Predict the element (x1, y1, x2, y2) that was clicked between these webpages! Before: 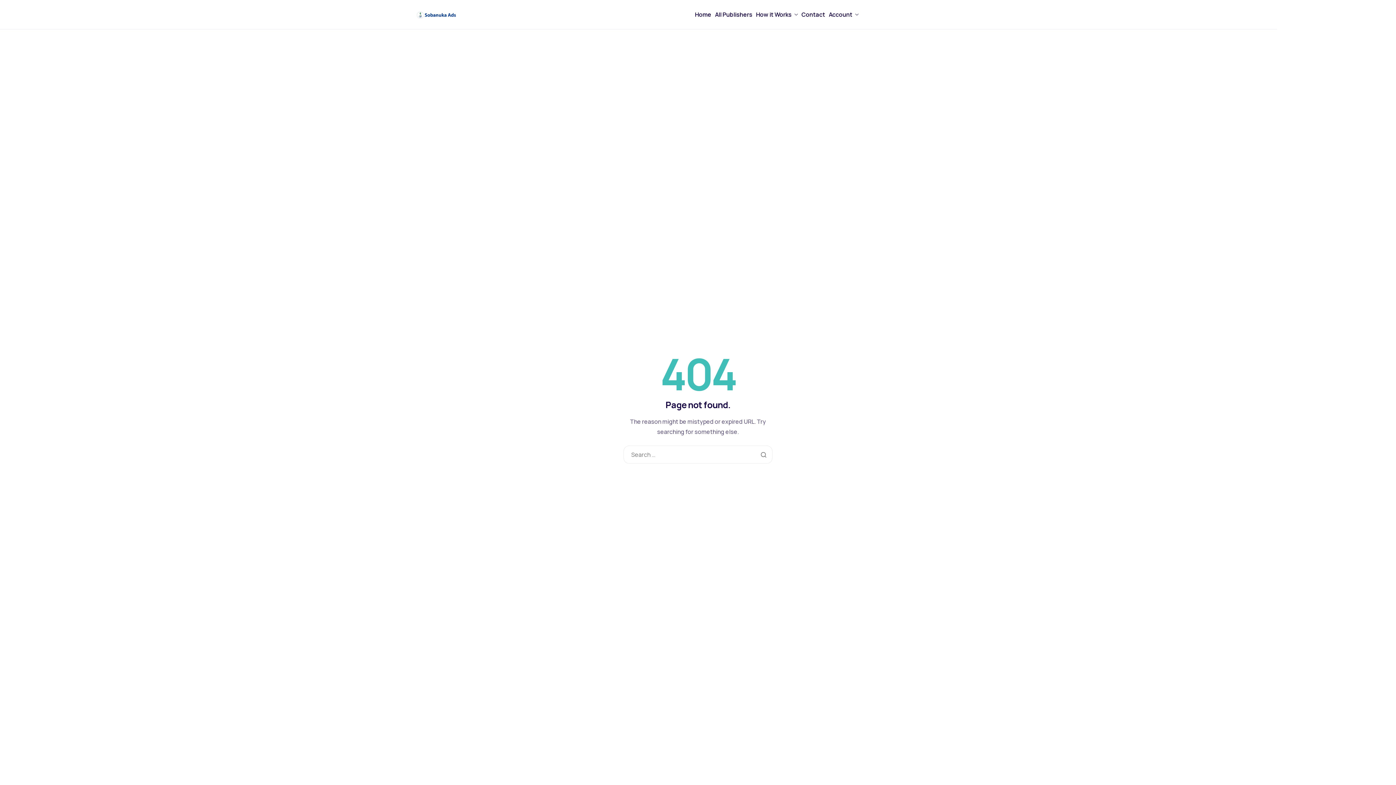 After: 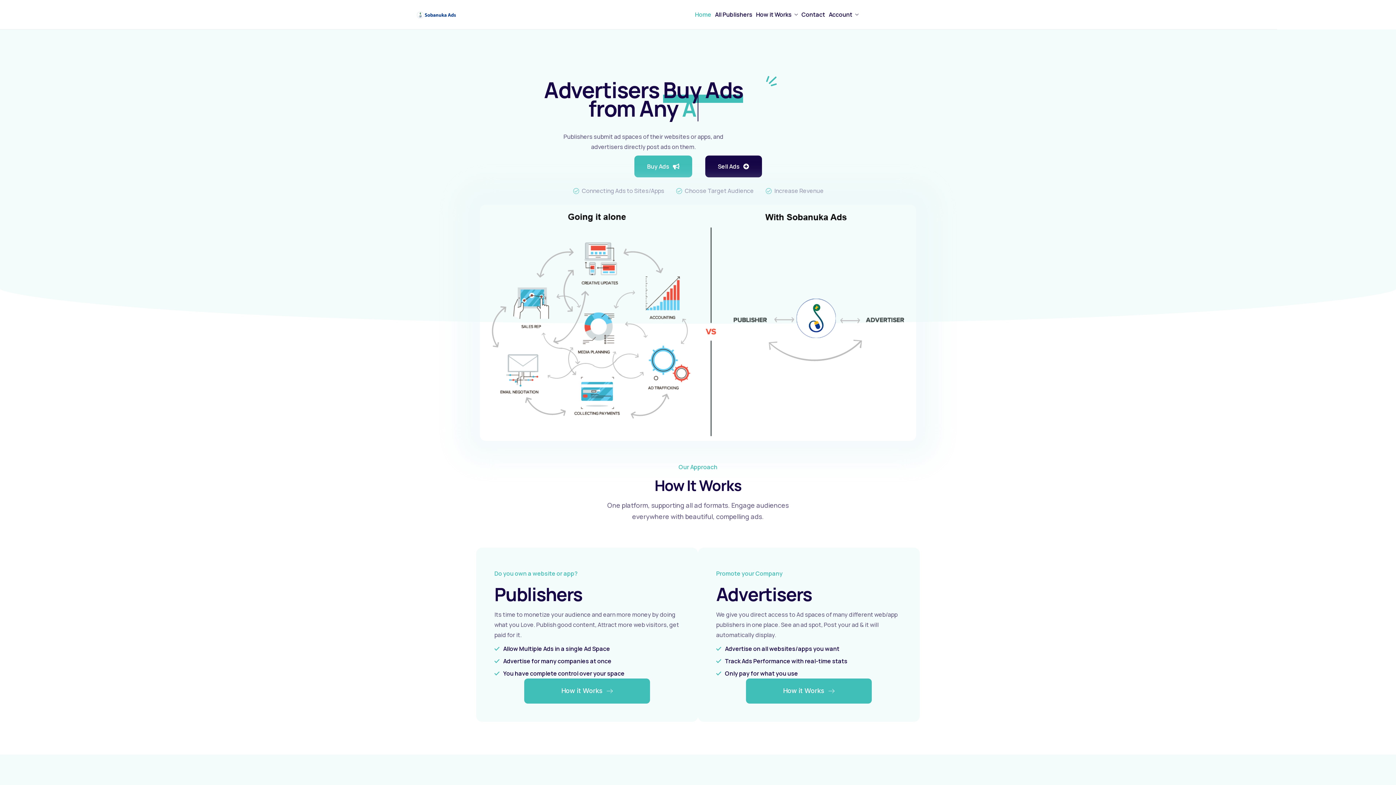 Action: bbox: (695, 11, 711, 17) label: Home